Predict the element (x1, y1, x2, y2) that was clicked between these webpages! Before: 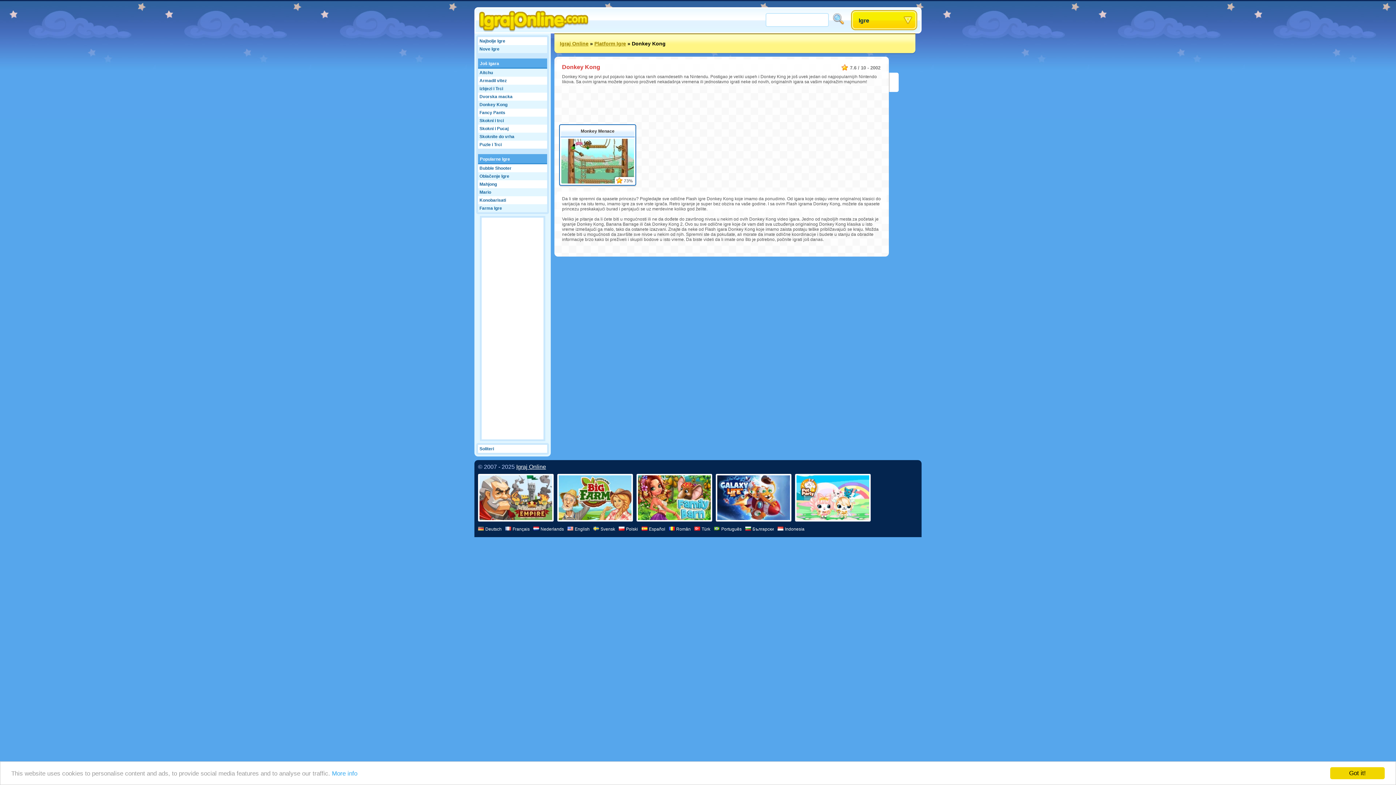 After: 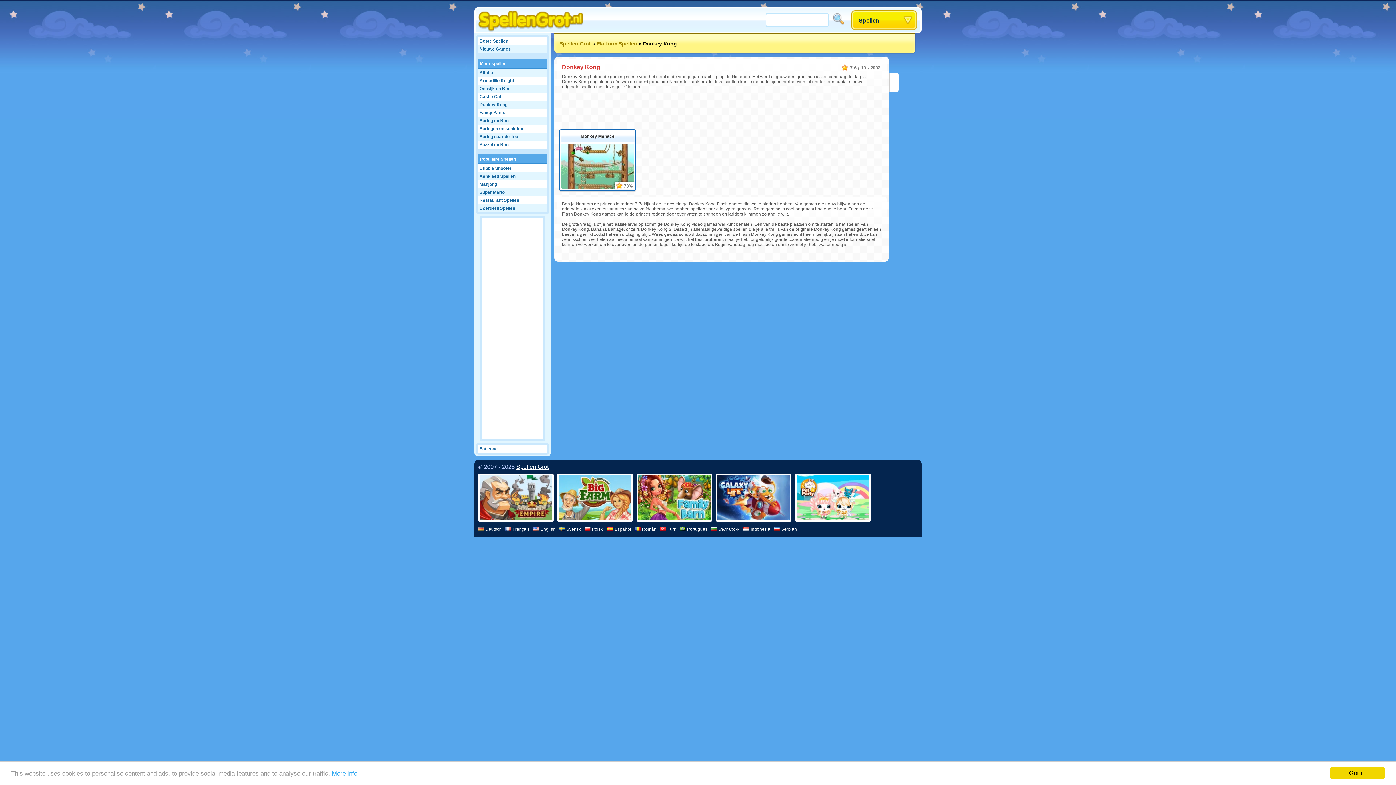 Action: label: Nederlands bbox: (533, 526, 564, 532)